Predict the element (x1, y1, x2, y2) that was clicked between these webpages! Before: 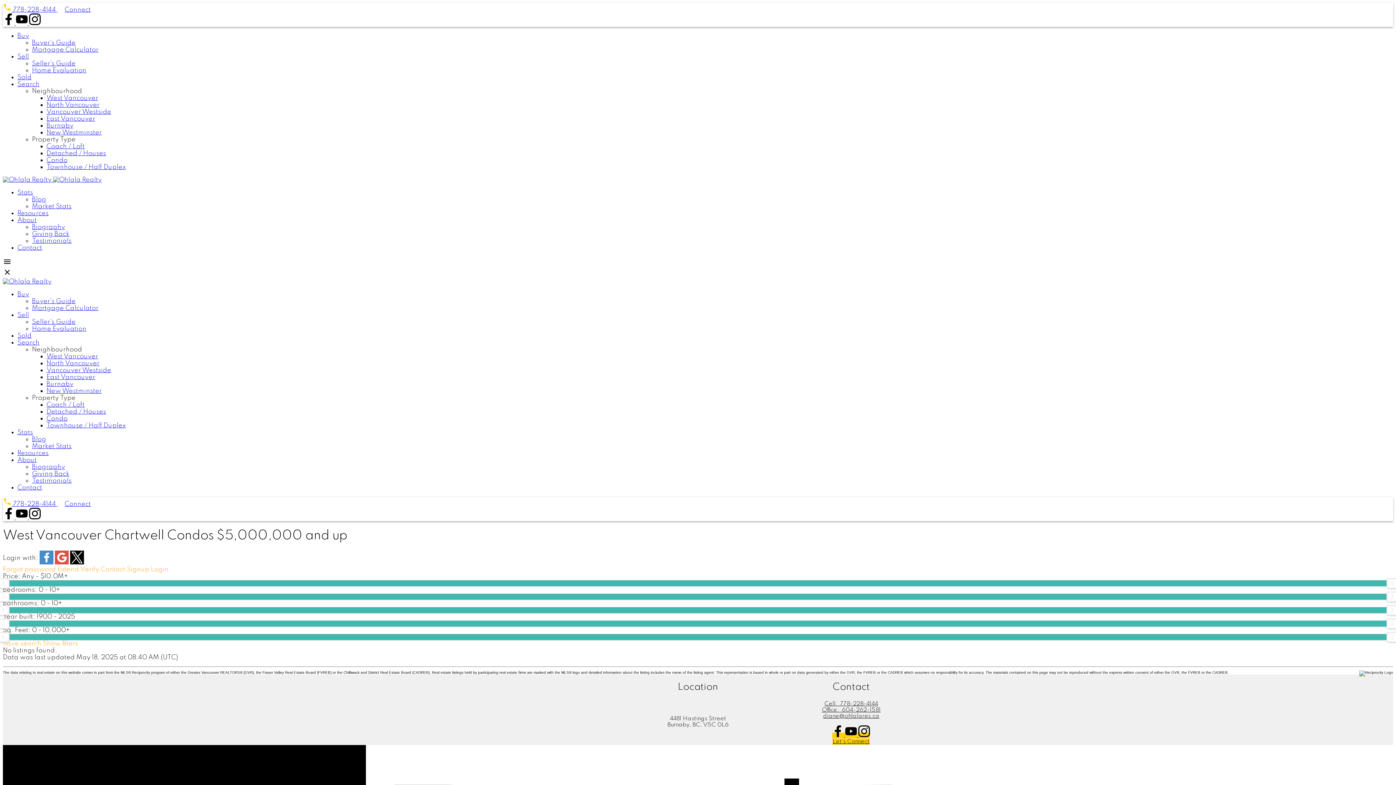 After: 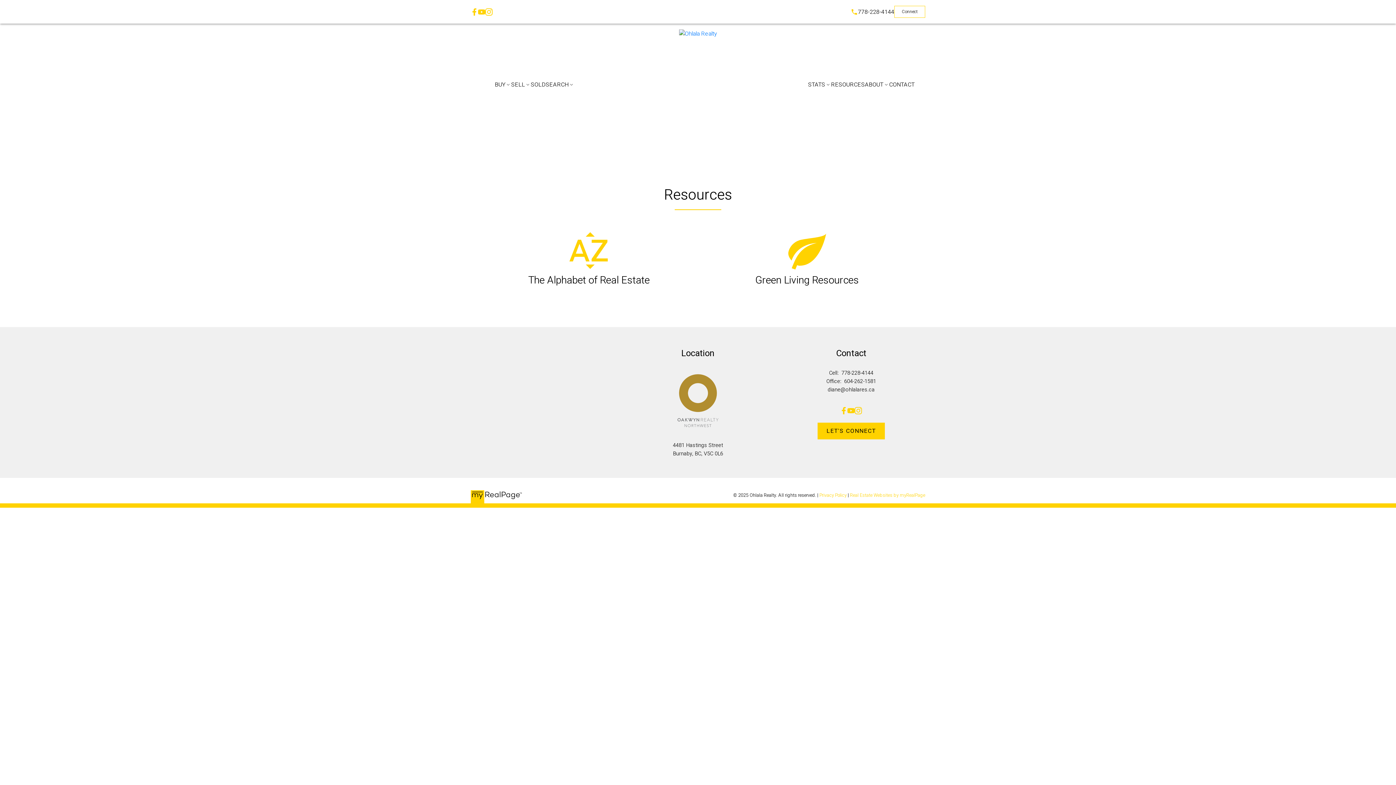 Action: bbox: (17, 210, 48, 216) label: Resources